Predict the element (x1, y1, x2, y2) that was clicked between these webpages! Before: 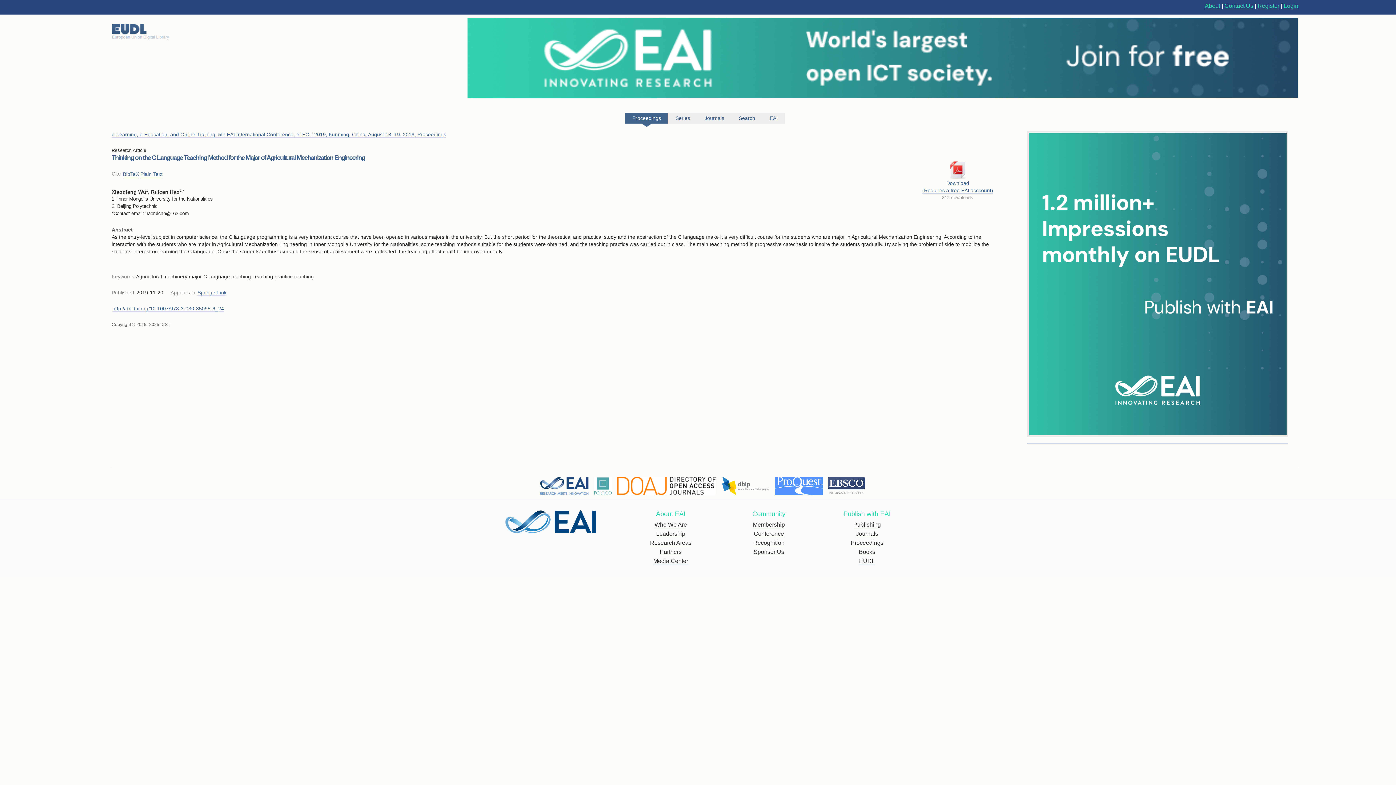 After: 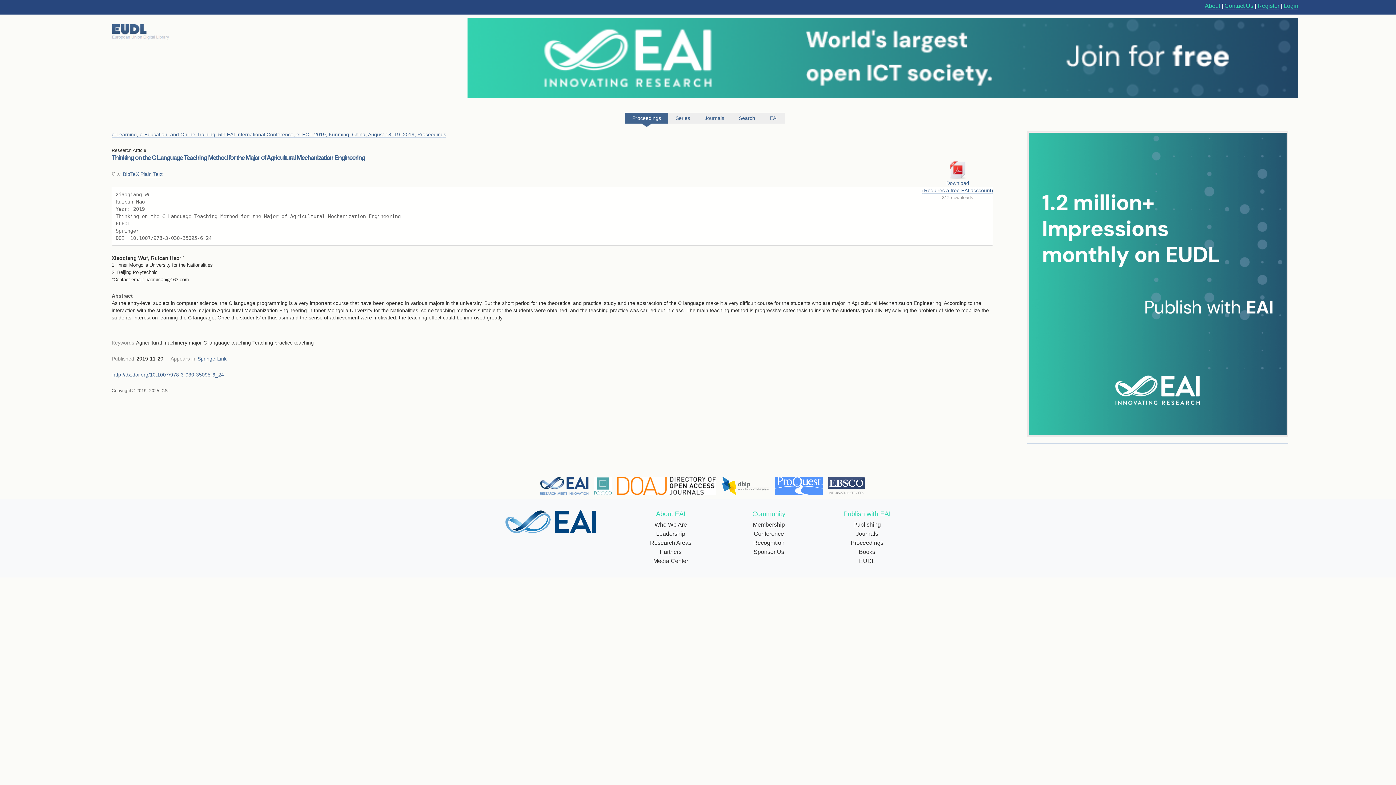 Action: label: Plain Text bbox: (140, 170, 162, 178)